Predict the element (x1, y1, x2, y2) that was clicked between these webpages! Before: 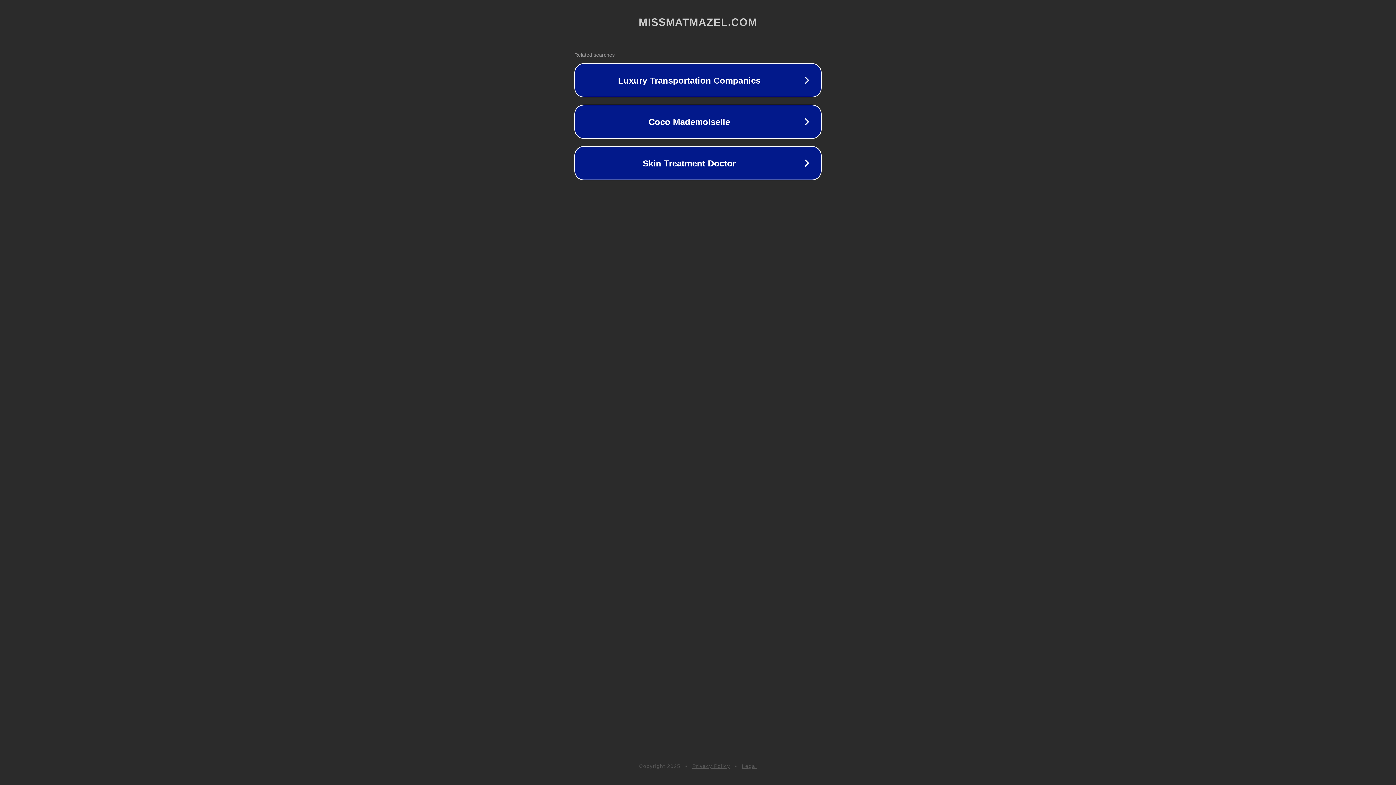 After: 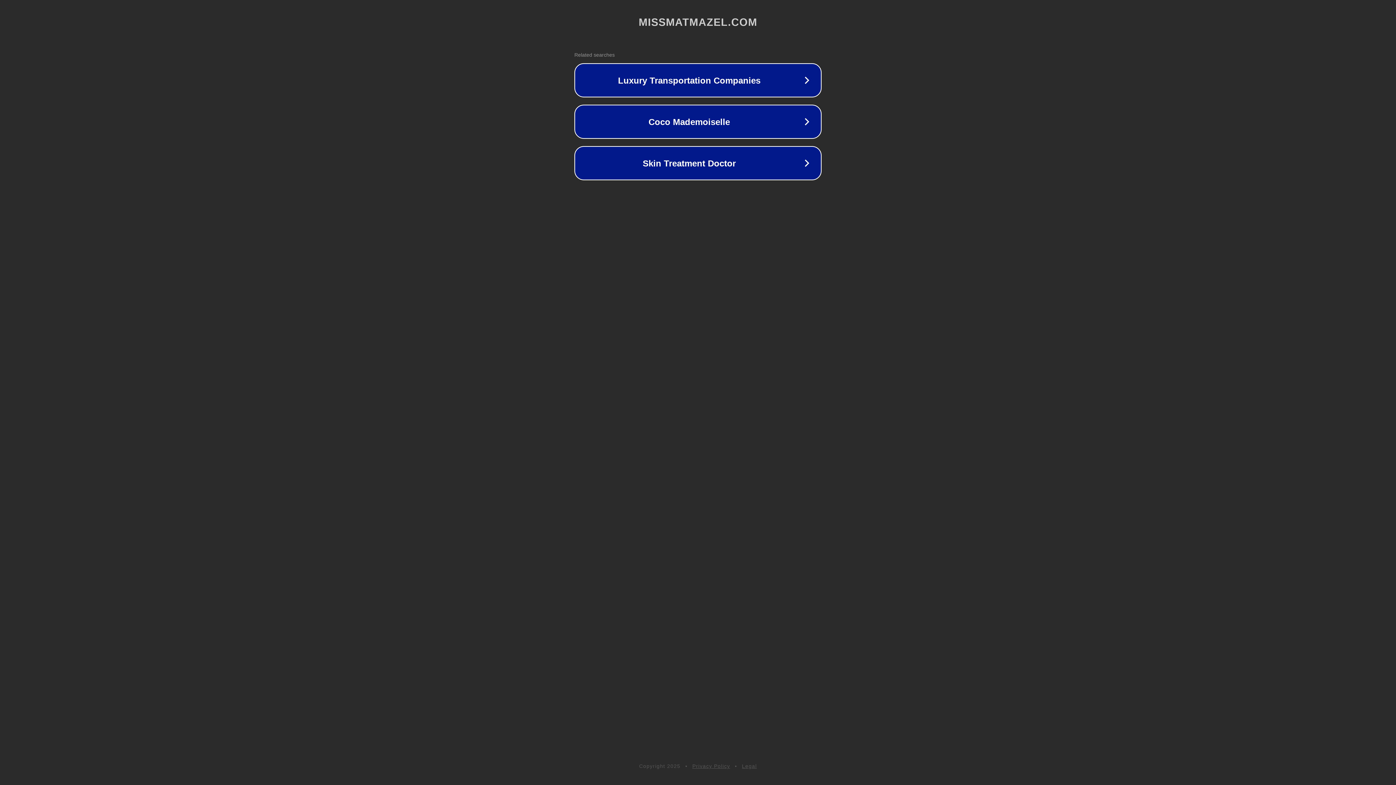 Action: label: Privacy Policy bbox: (692, 763, 730, 769)